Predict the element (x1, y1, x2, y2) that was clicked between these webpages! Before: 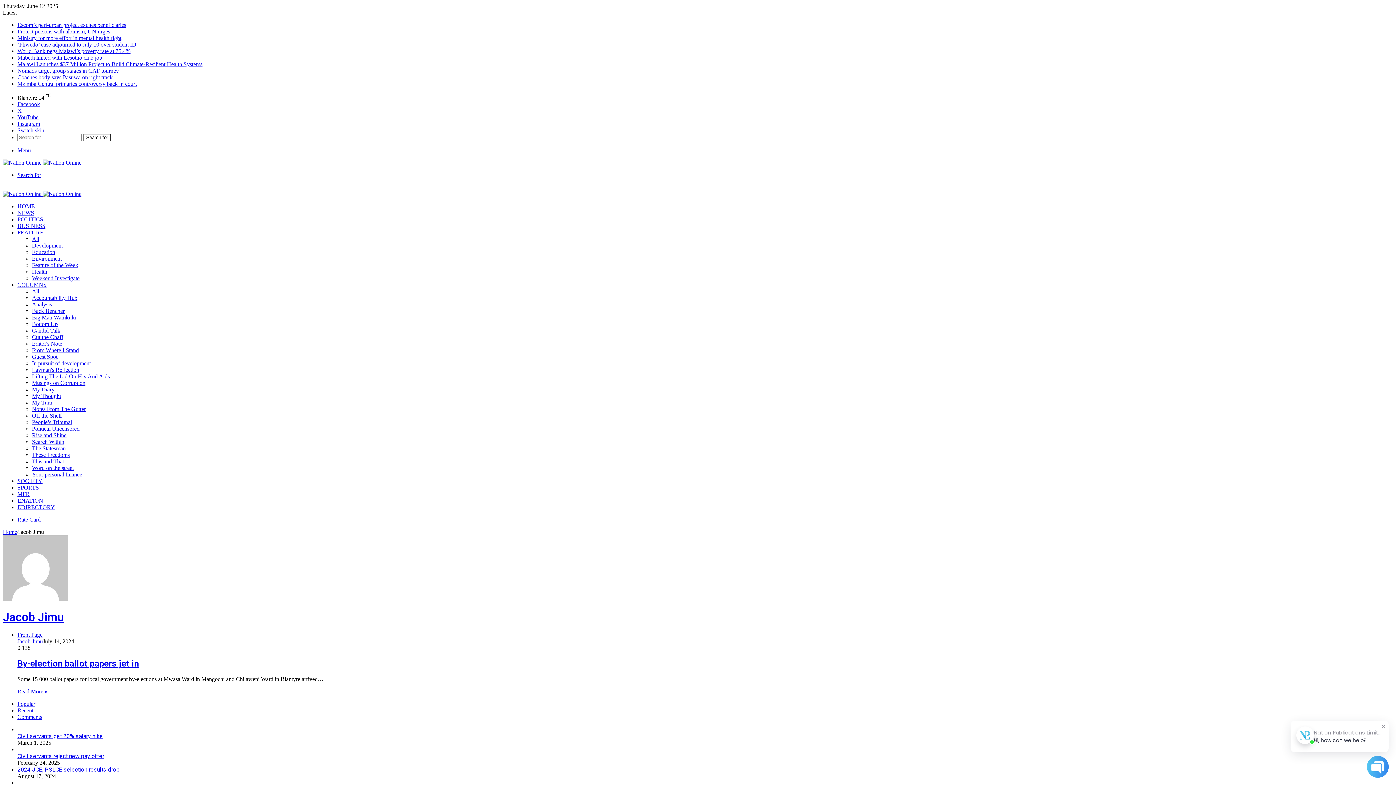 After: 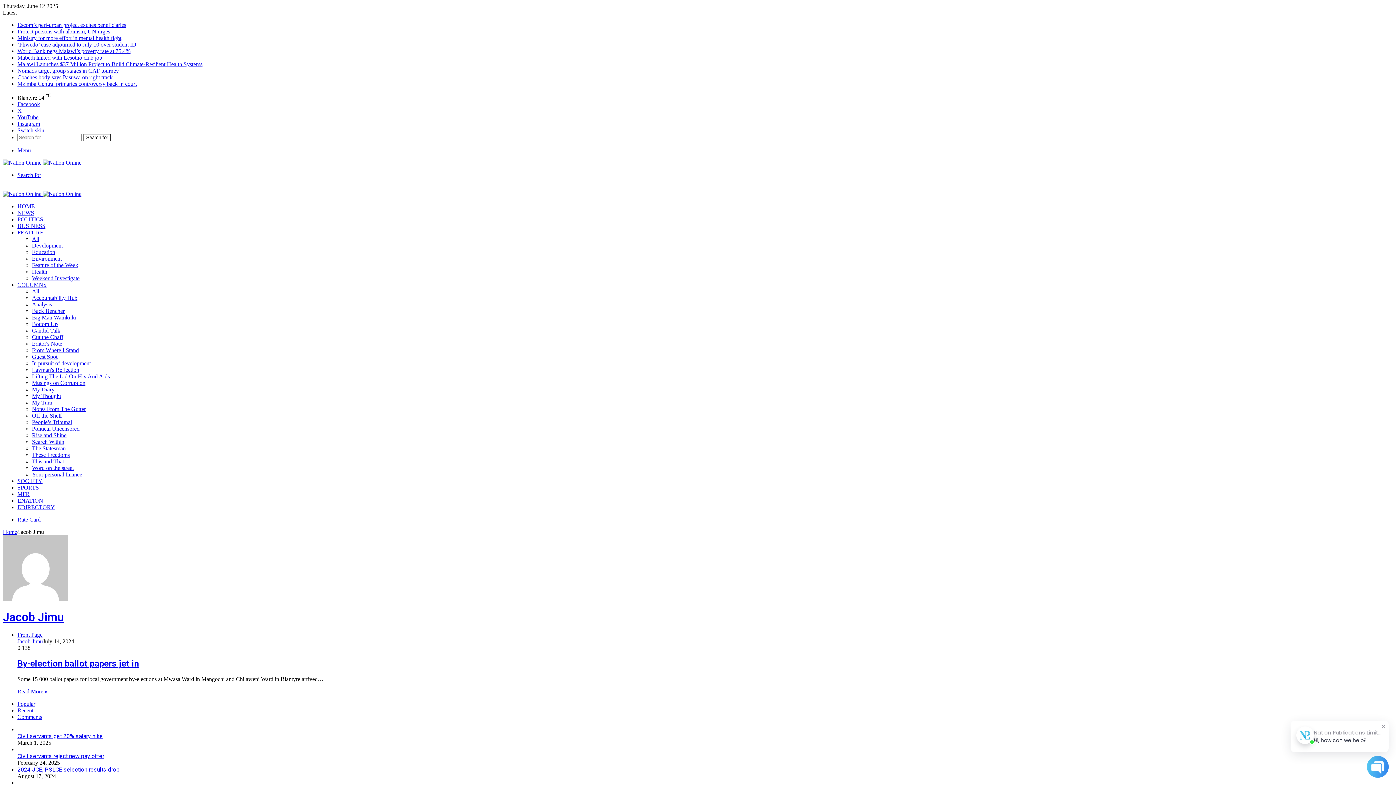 Action: bbox: (17, 101, 40, 107) label: Facebook